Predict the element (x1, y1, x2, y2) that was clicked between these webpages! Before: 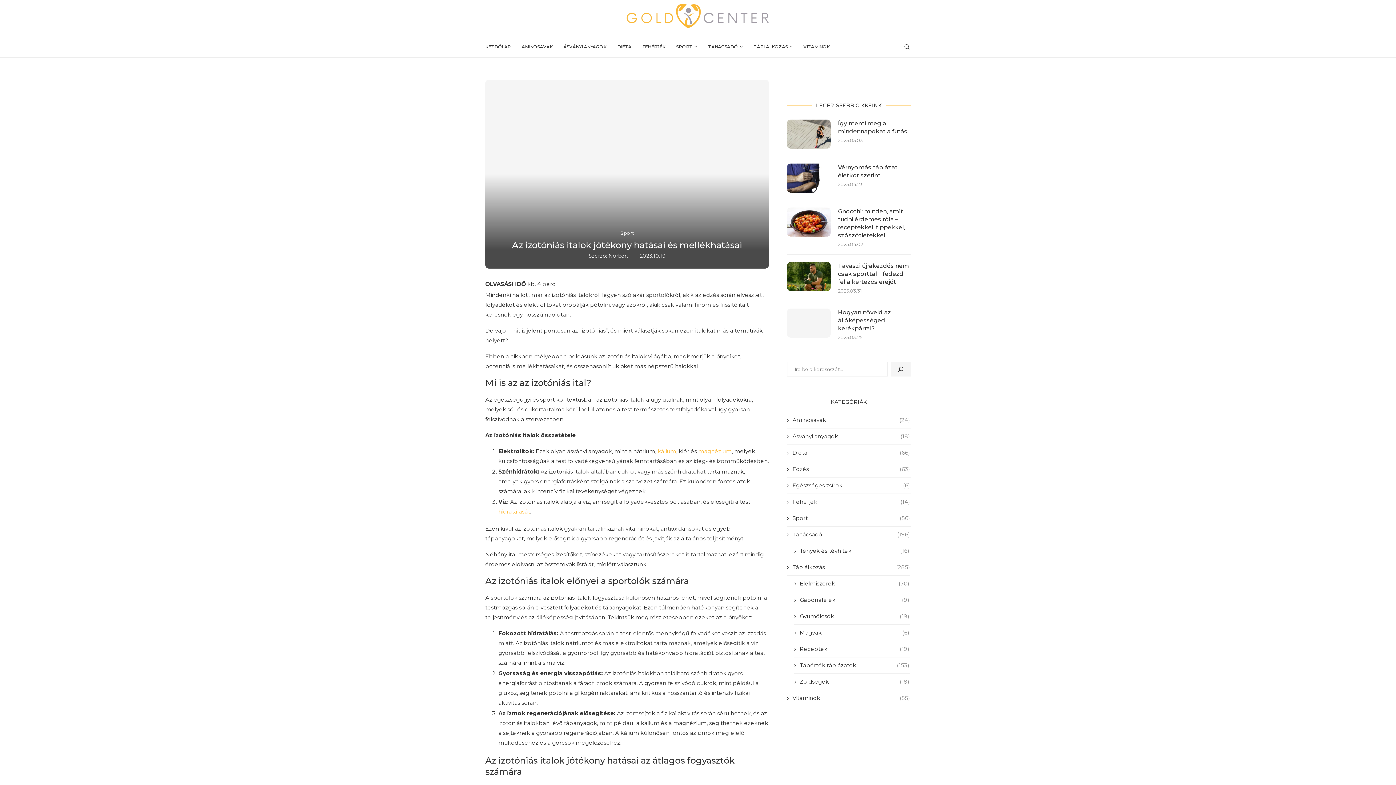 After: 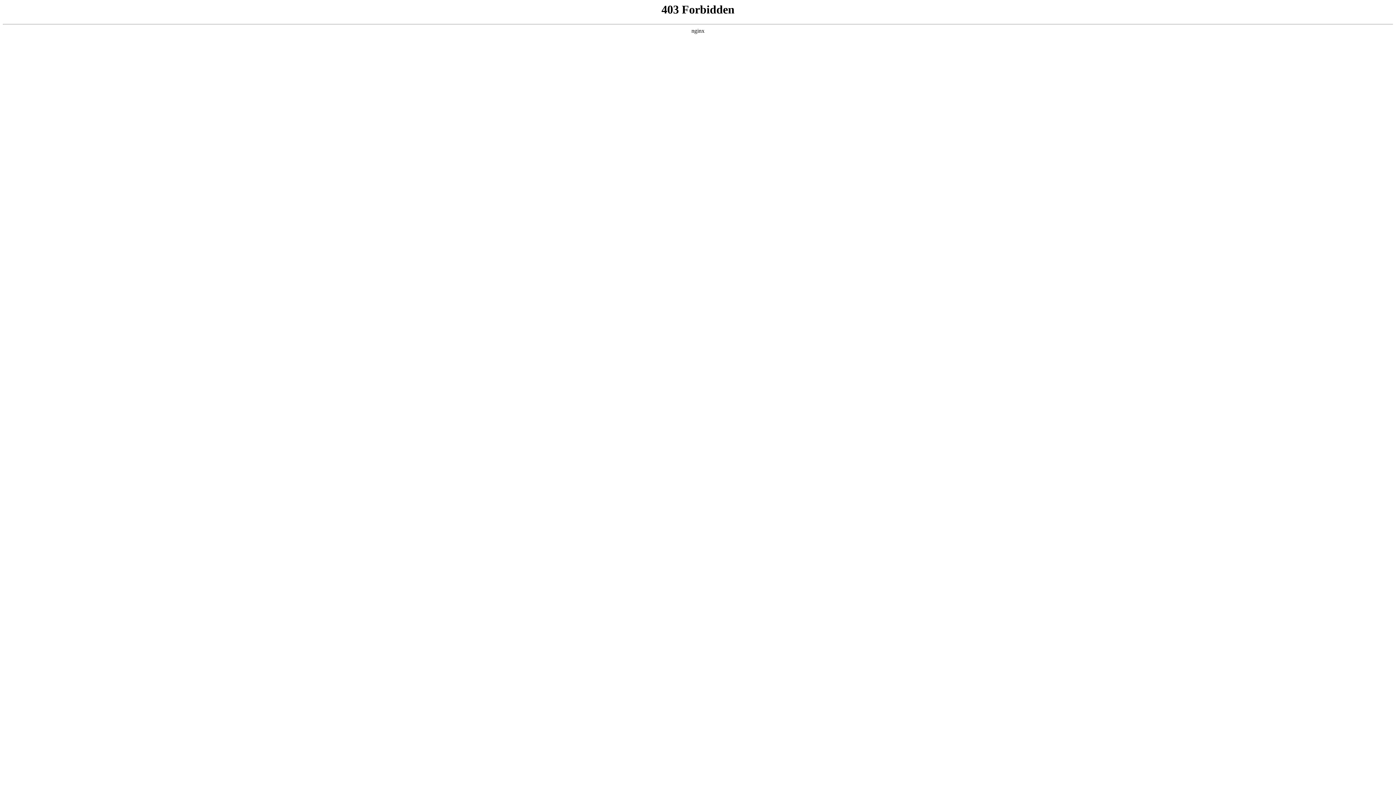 Action: label: Hogyan növeld az állóképességed kerékpárral?  bbox: (838, 308, 910, 332)